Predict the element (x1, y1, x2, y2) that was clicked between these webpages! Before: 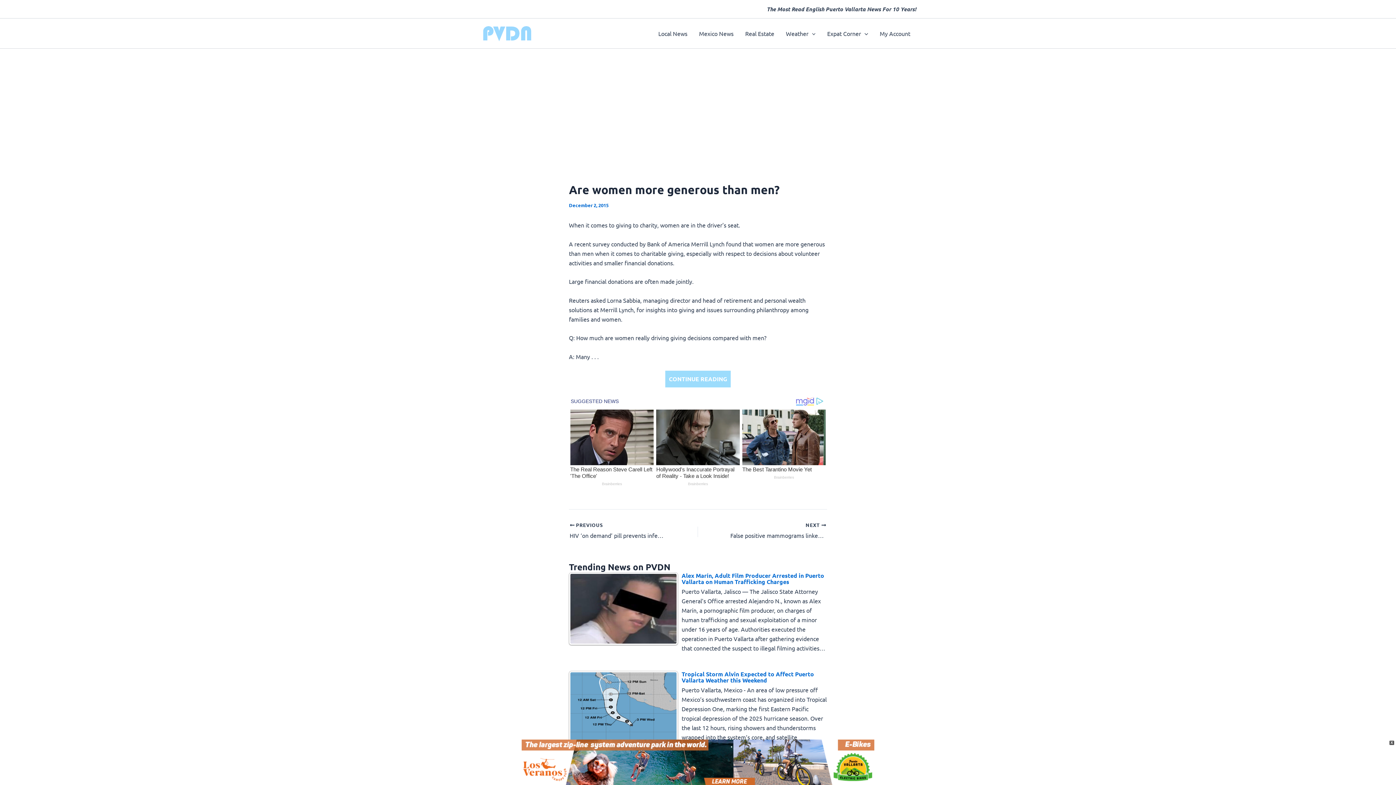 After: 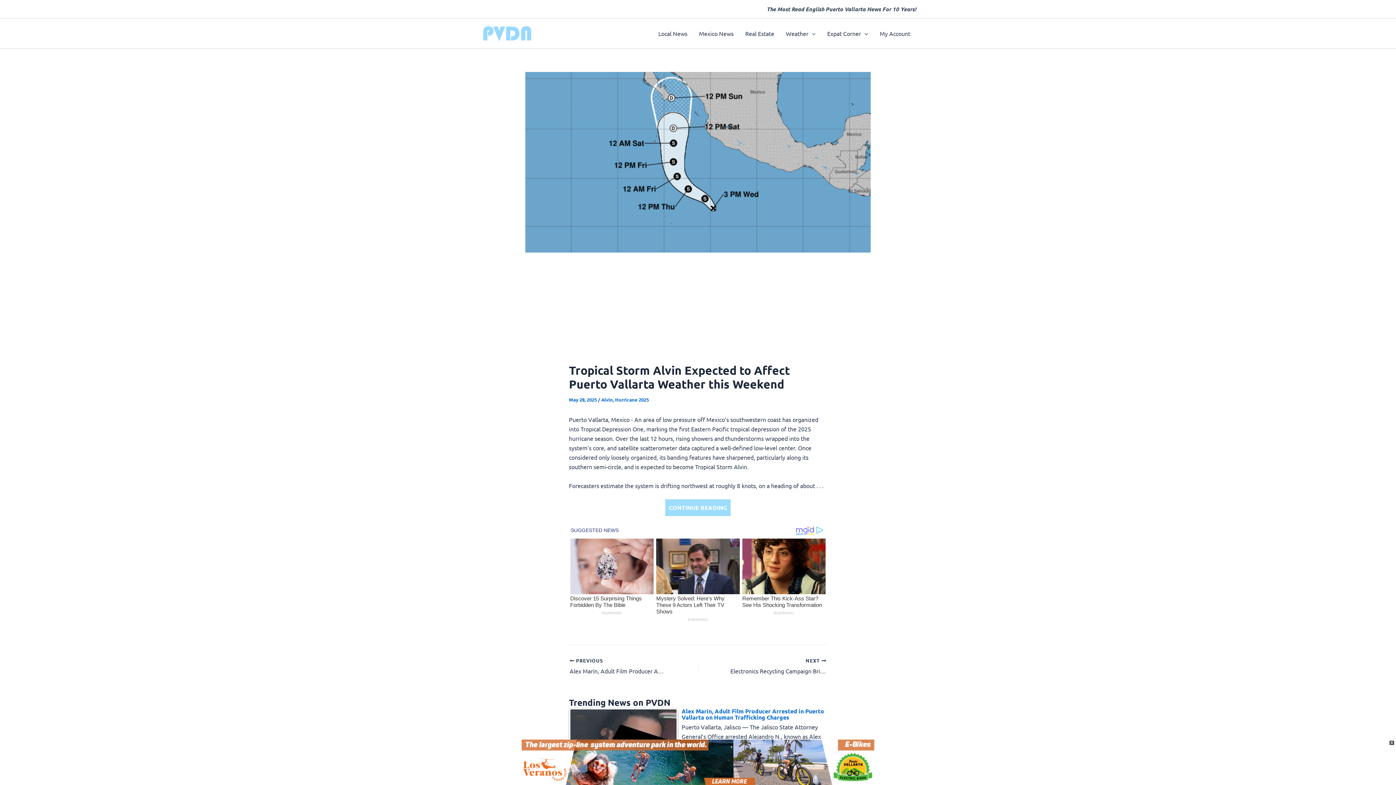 Action: bbox: (569, 685, 827, 699) label: Tropical Storm Alvin Expected to Affect Puerto Vallarta Weather this Weekend